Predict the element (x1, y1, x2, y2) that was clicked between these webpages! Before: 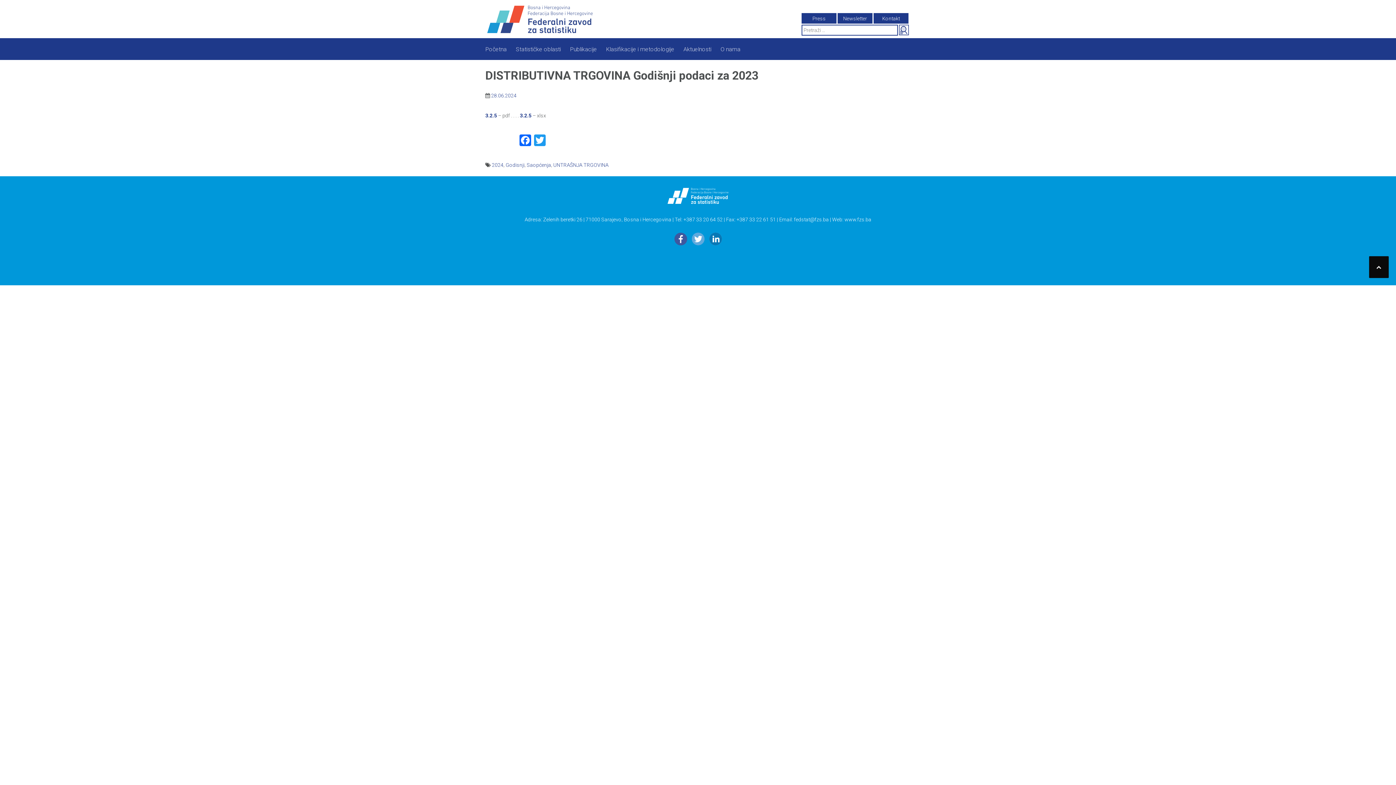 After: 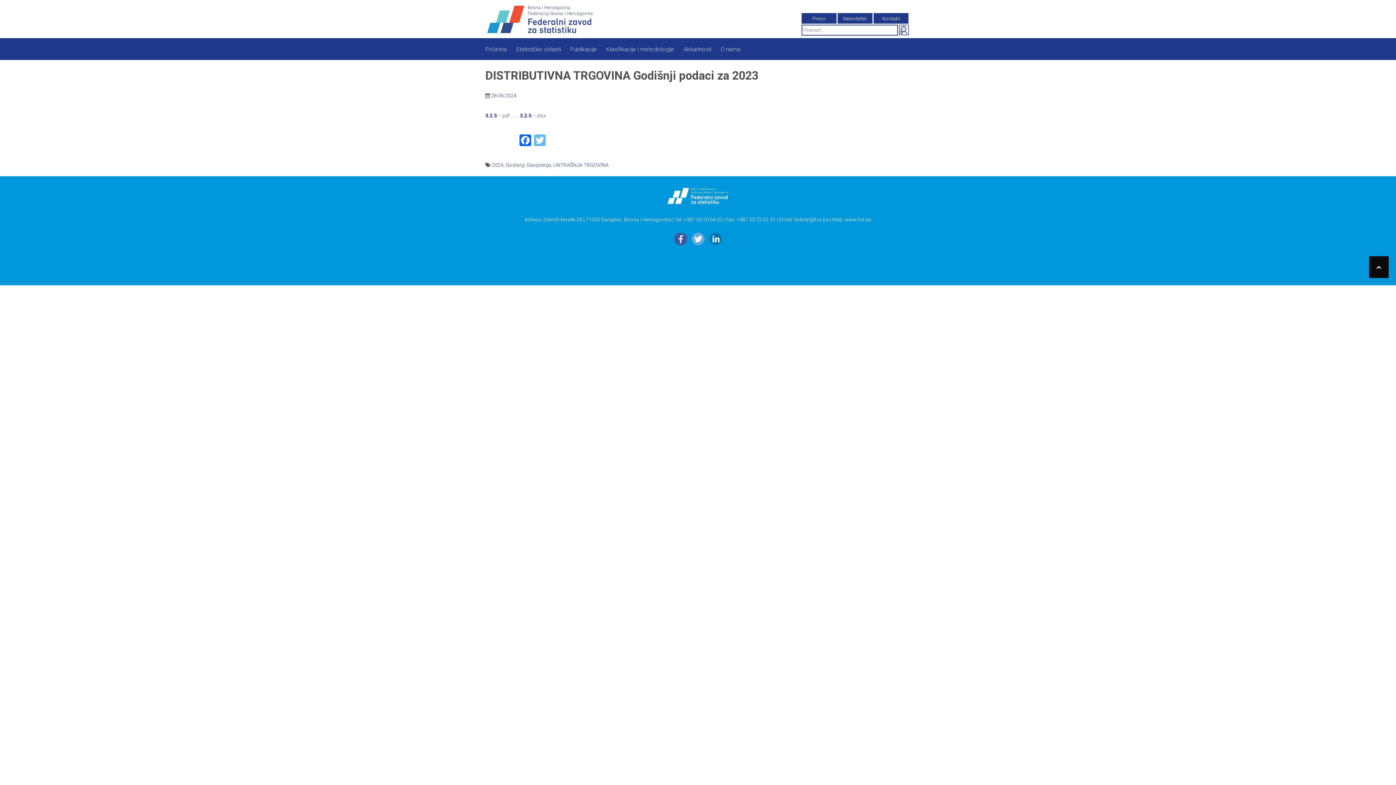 Action: bbox: (532, 134, 547, 147) label: Twitter